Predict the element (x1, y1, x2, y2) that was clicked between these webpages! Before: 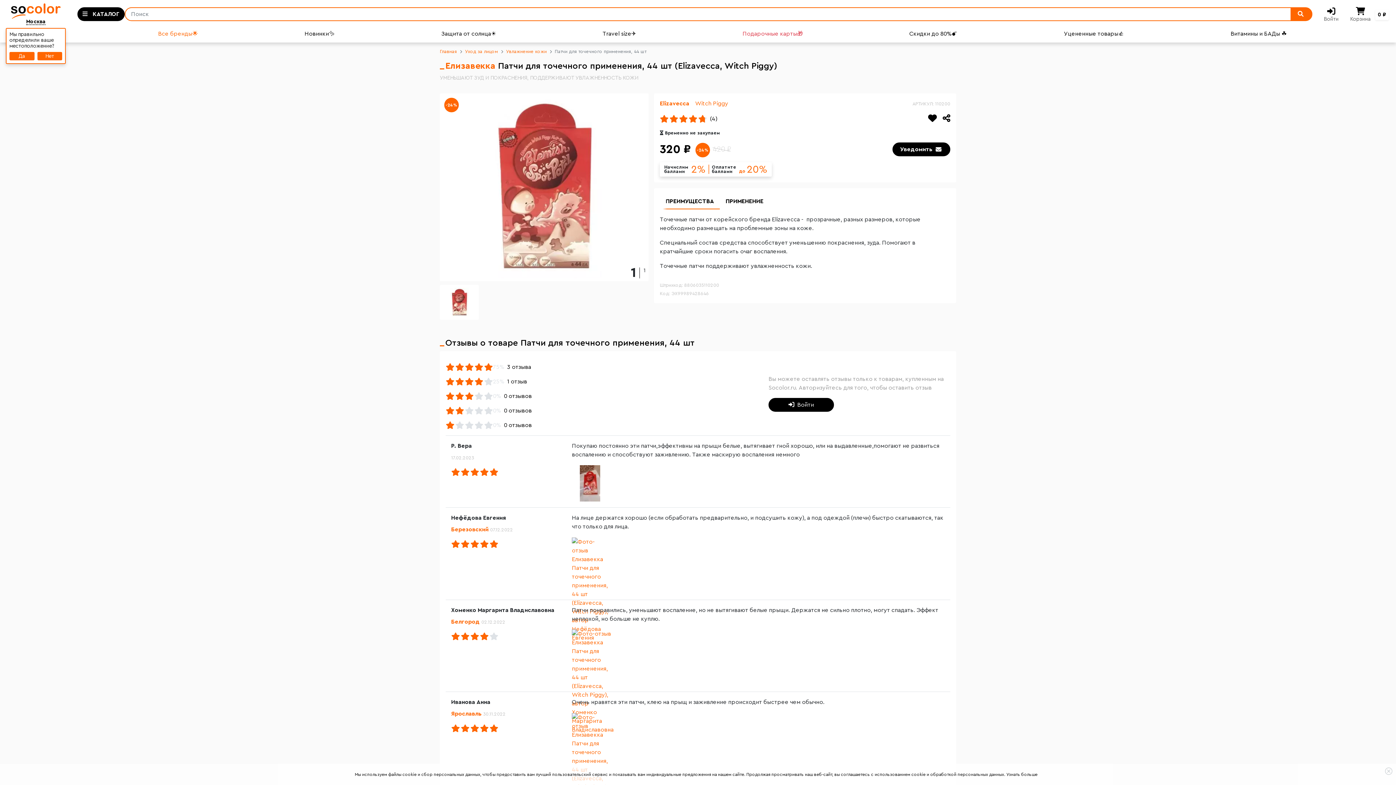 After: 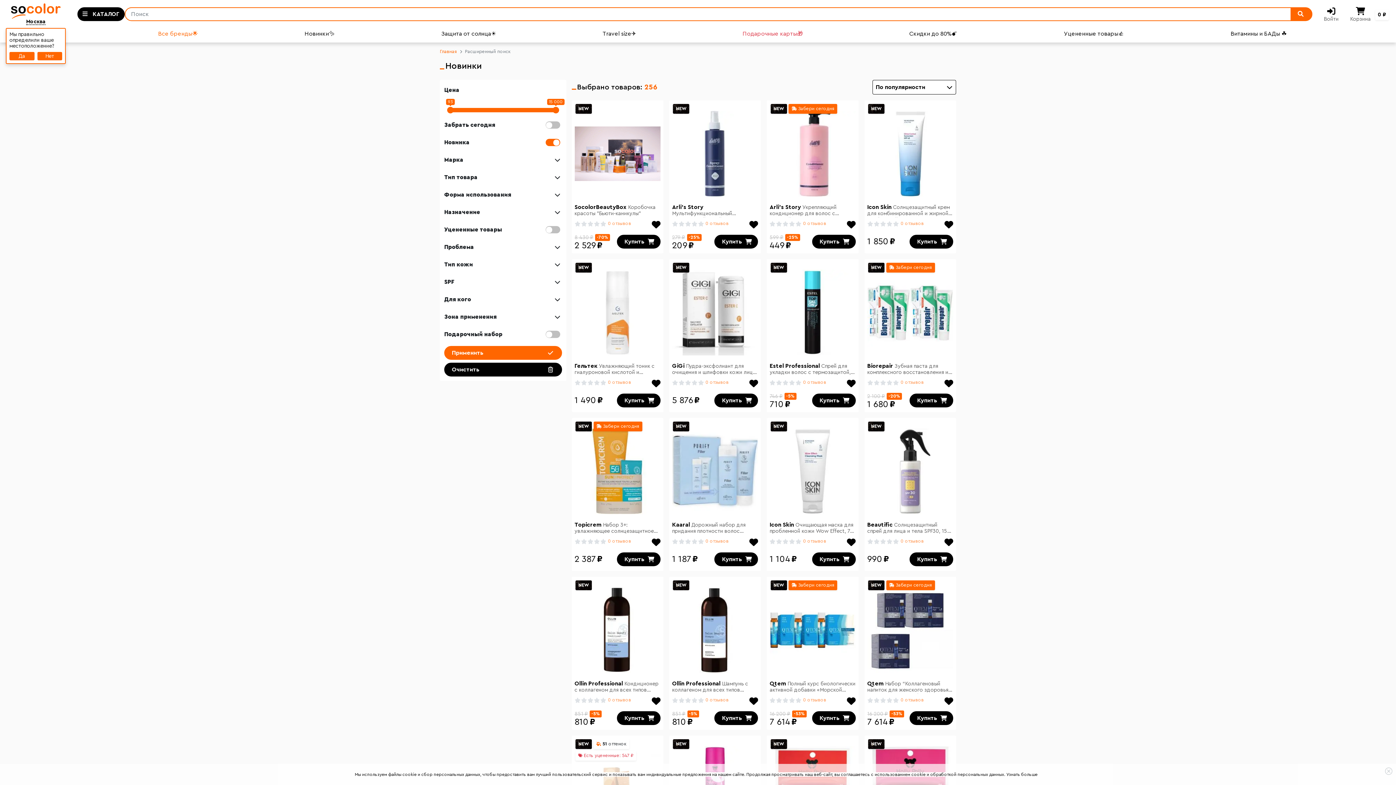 Action: label: Новинки✨ bbox: (301, 29, 438, 38)